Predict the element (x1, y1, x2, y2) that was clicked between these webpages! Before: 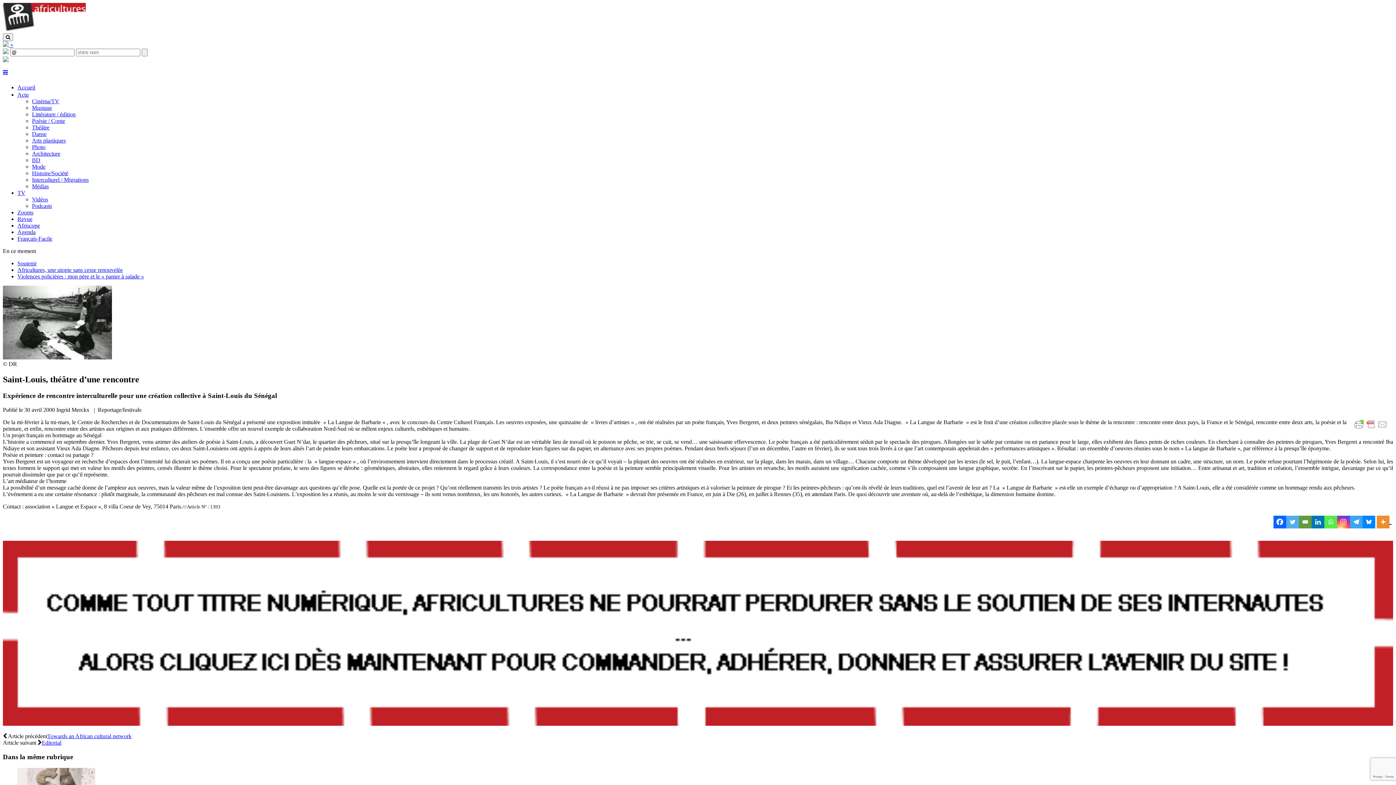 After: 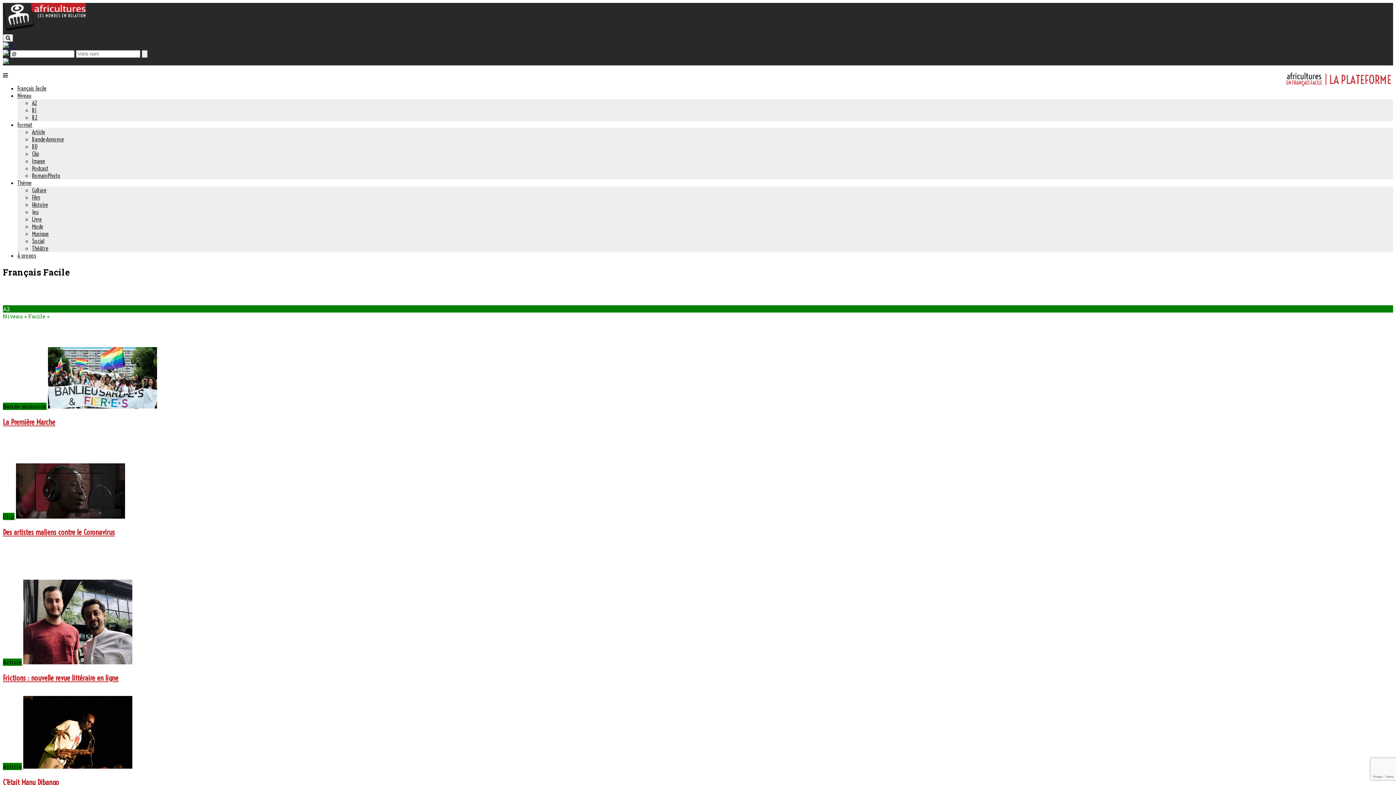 Action: bbox: (17, 235, 52, 241) label: Français-Facile